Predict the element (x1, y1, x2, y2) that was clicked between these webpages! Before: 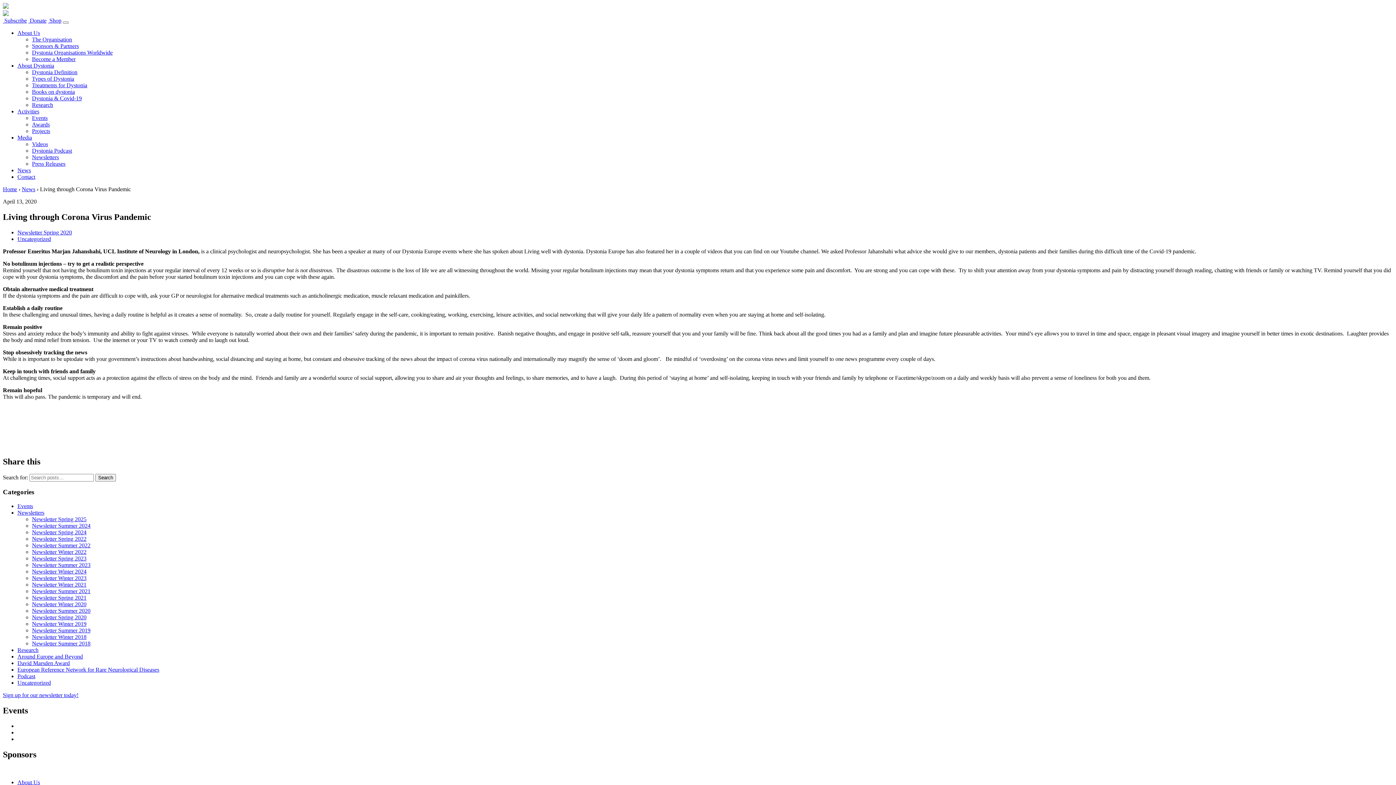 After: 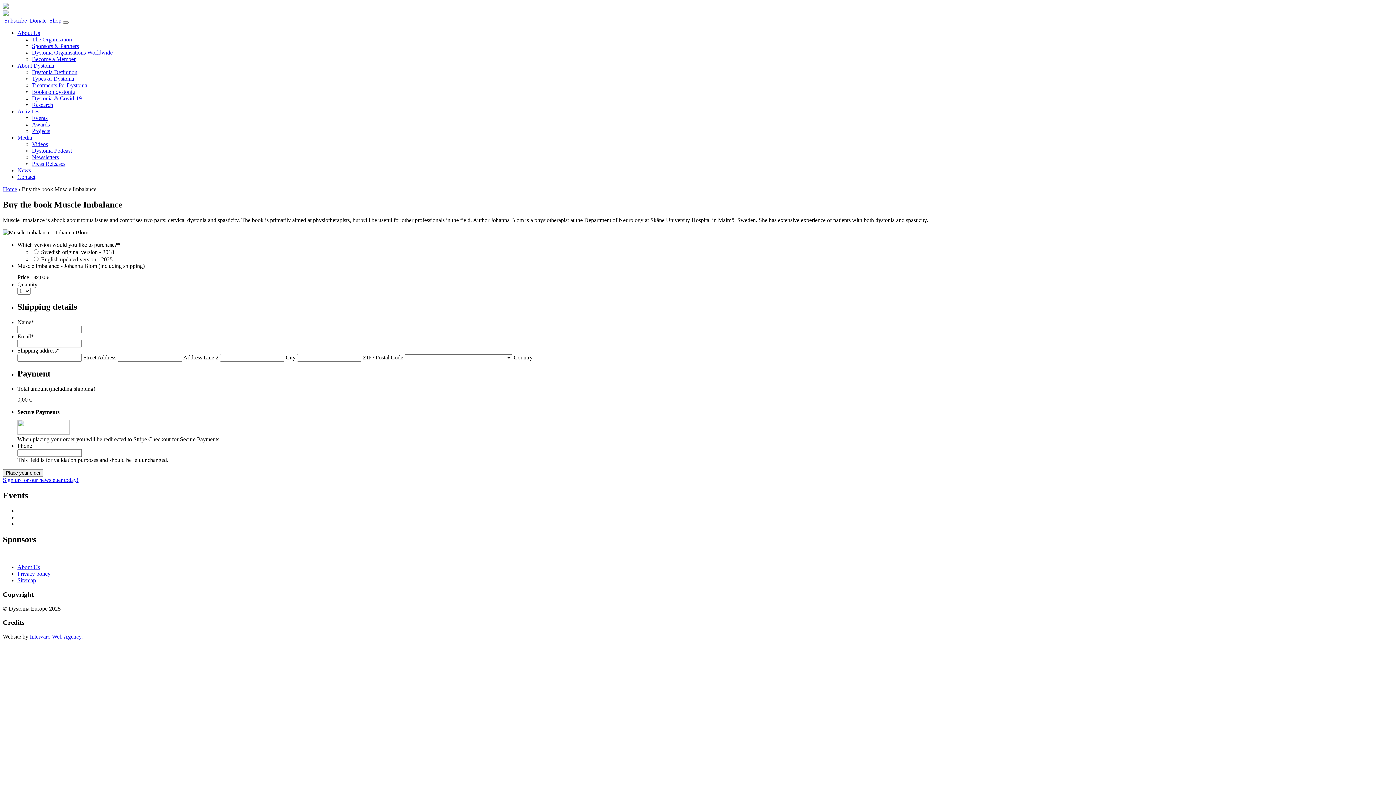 Action: bbox: (48, 17, 61, 23) label:  Shop